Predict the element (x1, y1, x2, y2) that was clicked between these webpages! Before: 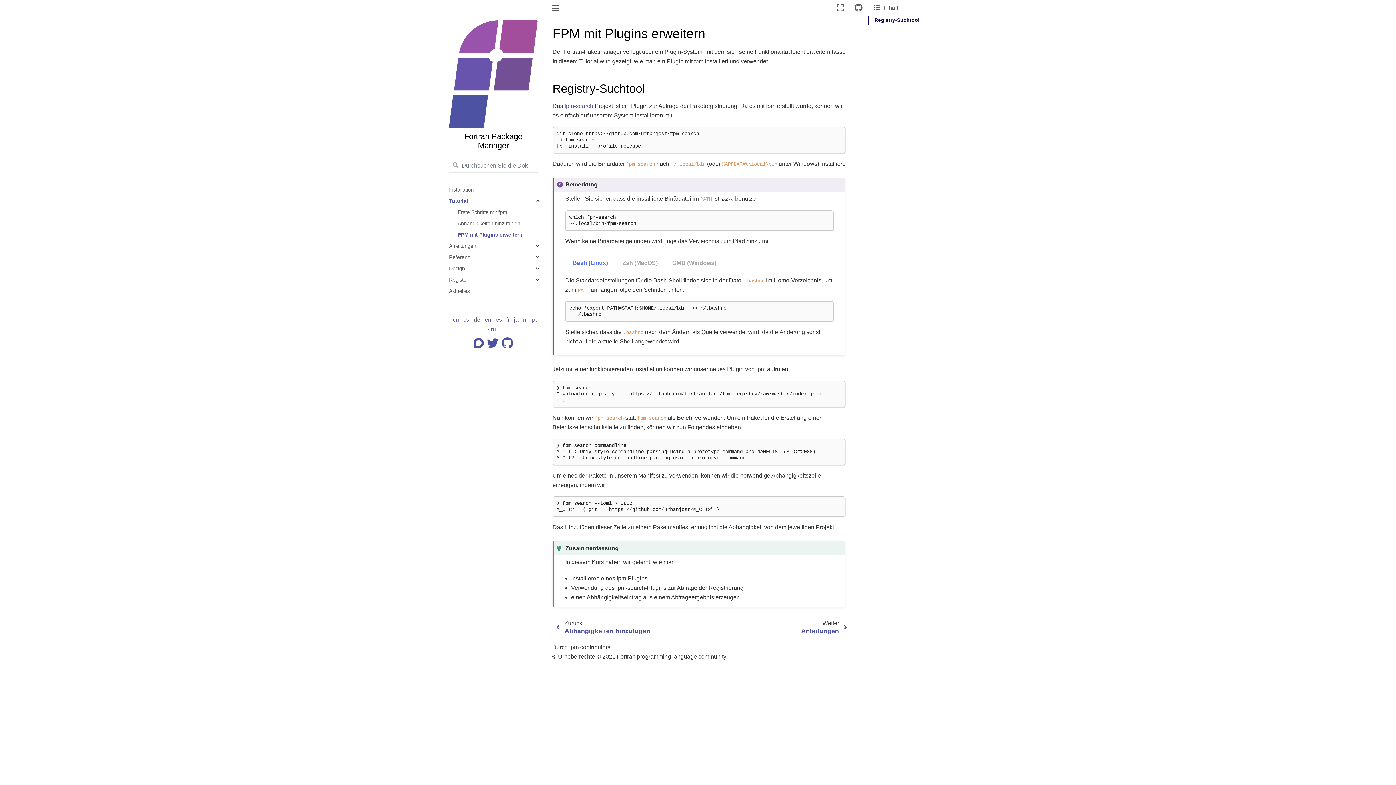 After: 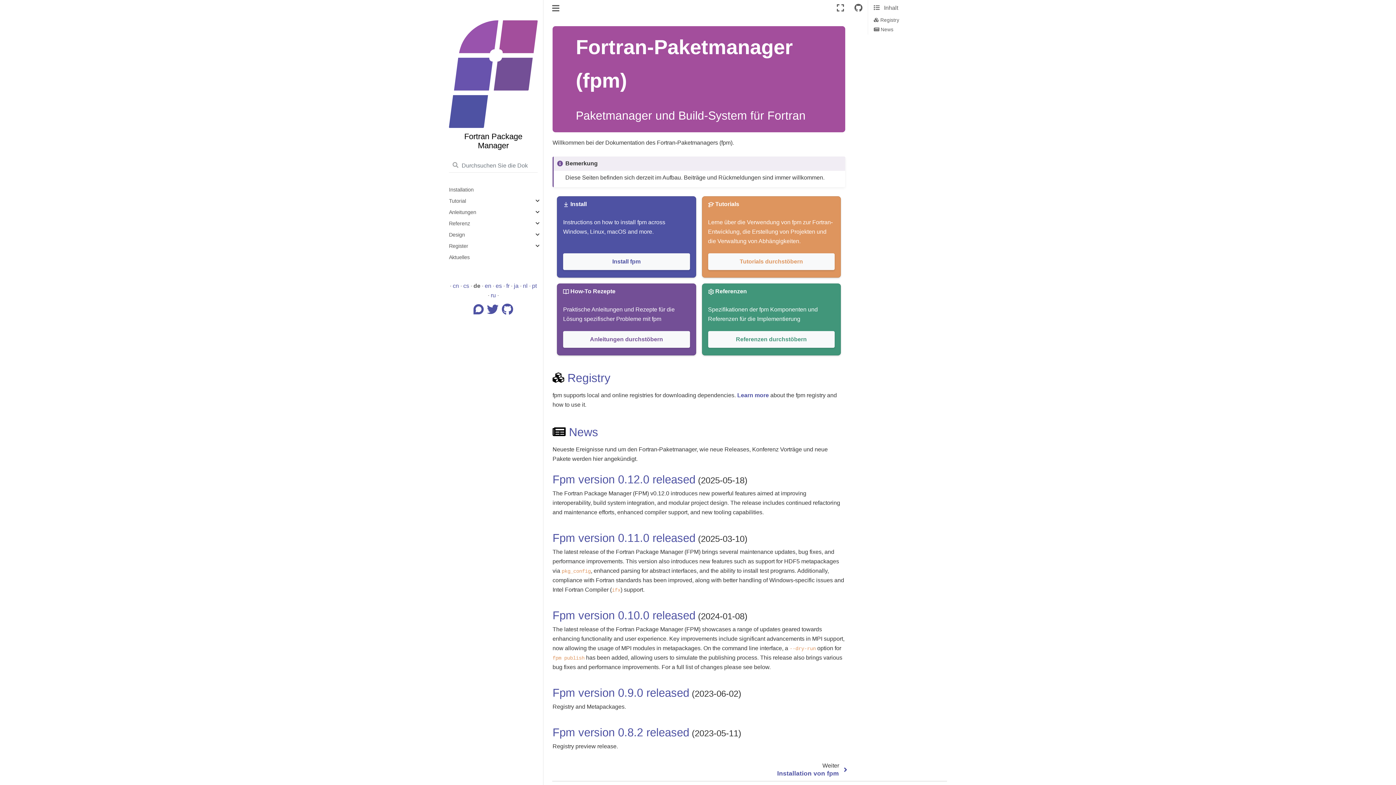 Action: bbox: (449, 17, 537, 153) label: Fortran Package Manager